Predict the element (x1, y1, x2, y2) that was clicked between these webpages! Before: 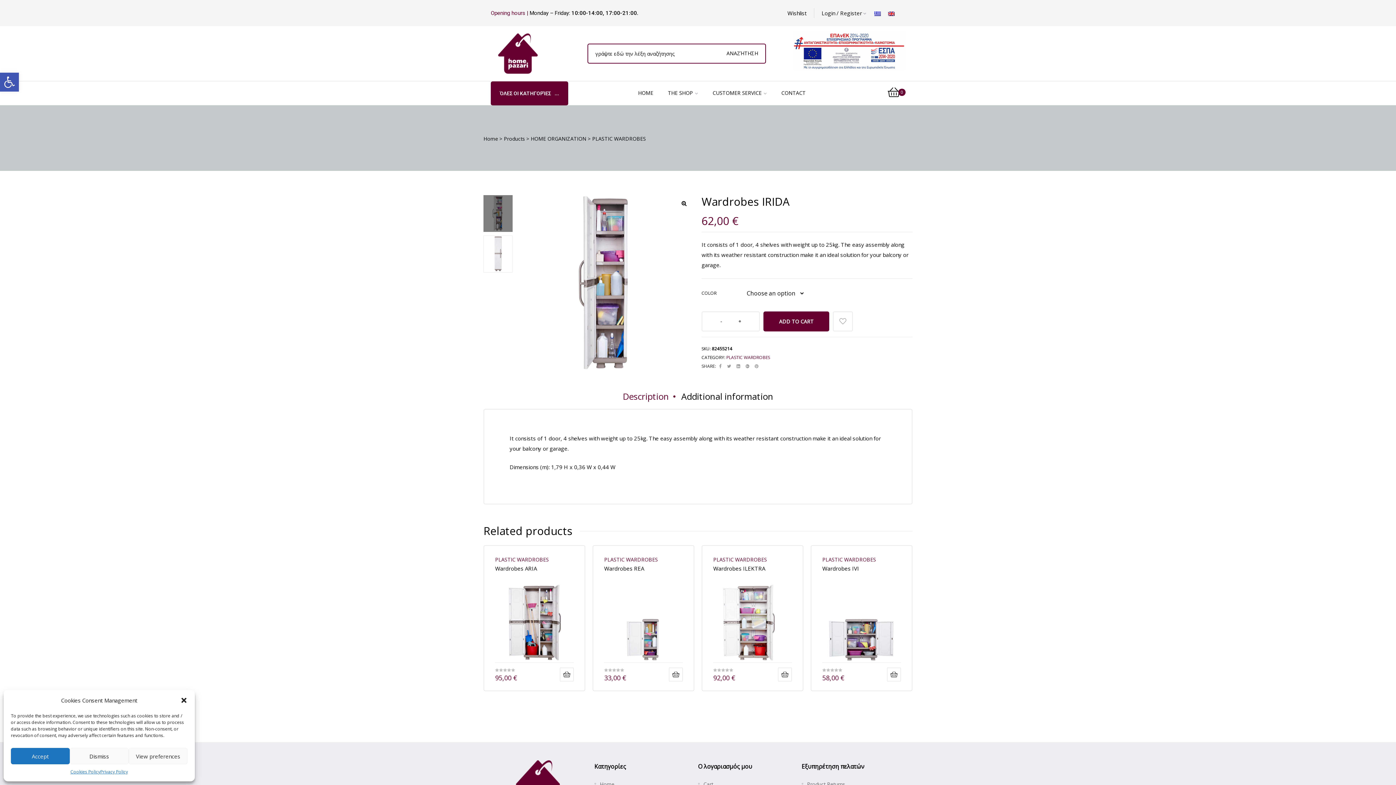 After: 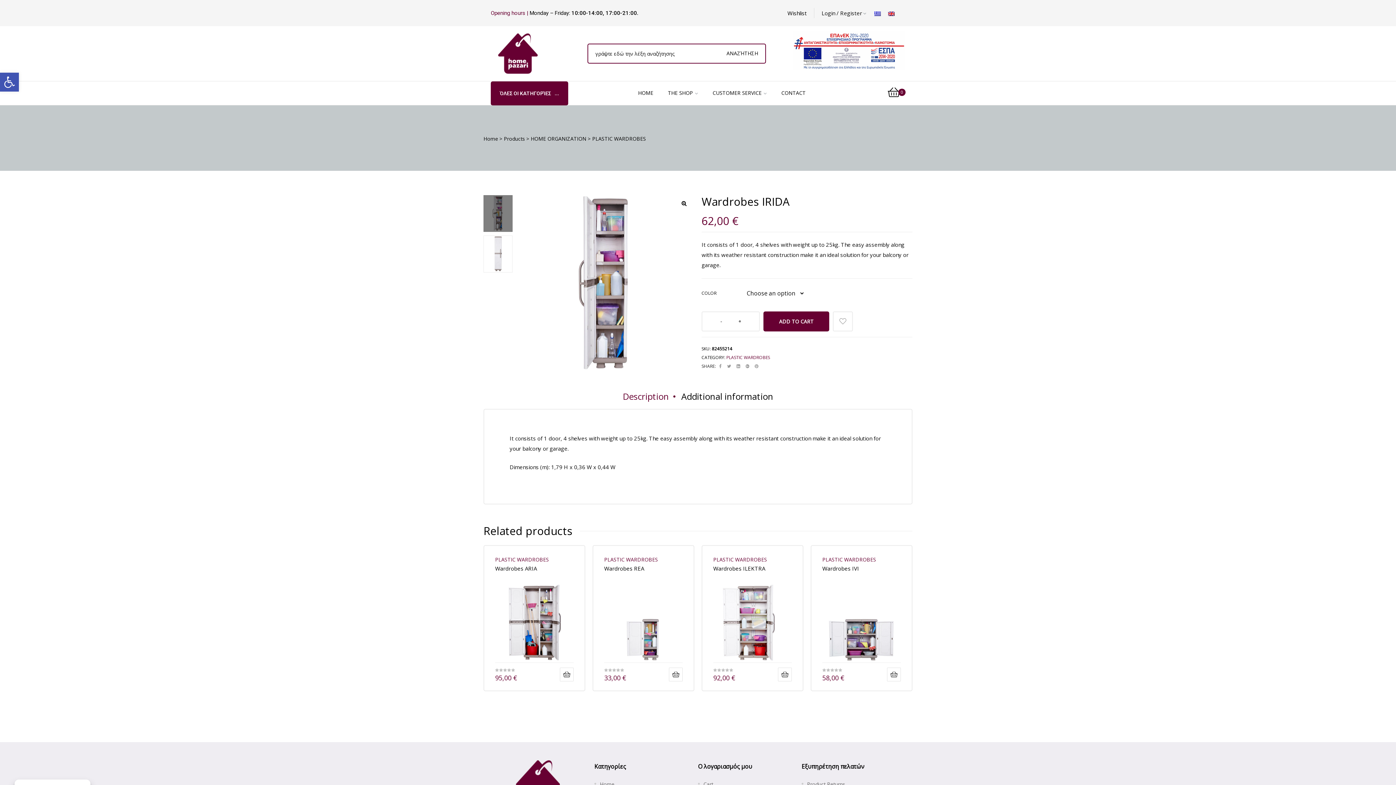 Action: label: Dismiss bbox: (69, 748, 128, 764)